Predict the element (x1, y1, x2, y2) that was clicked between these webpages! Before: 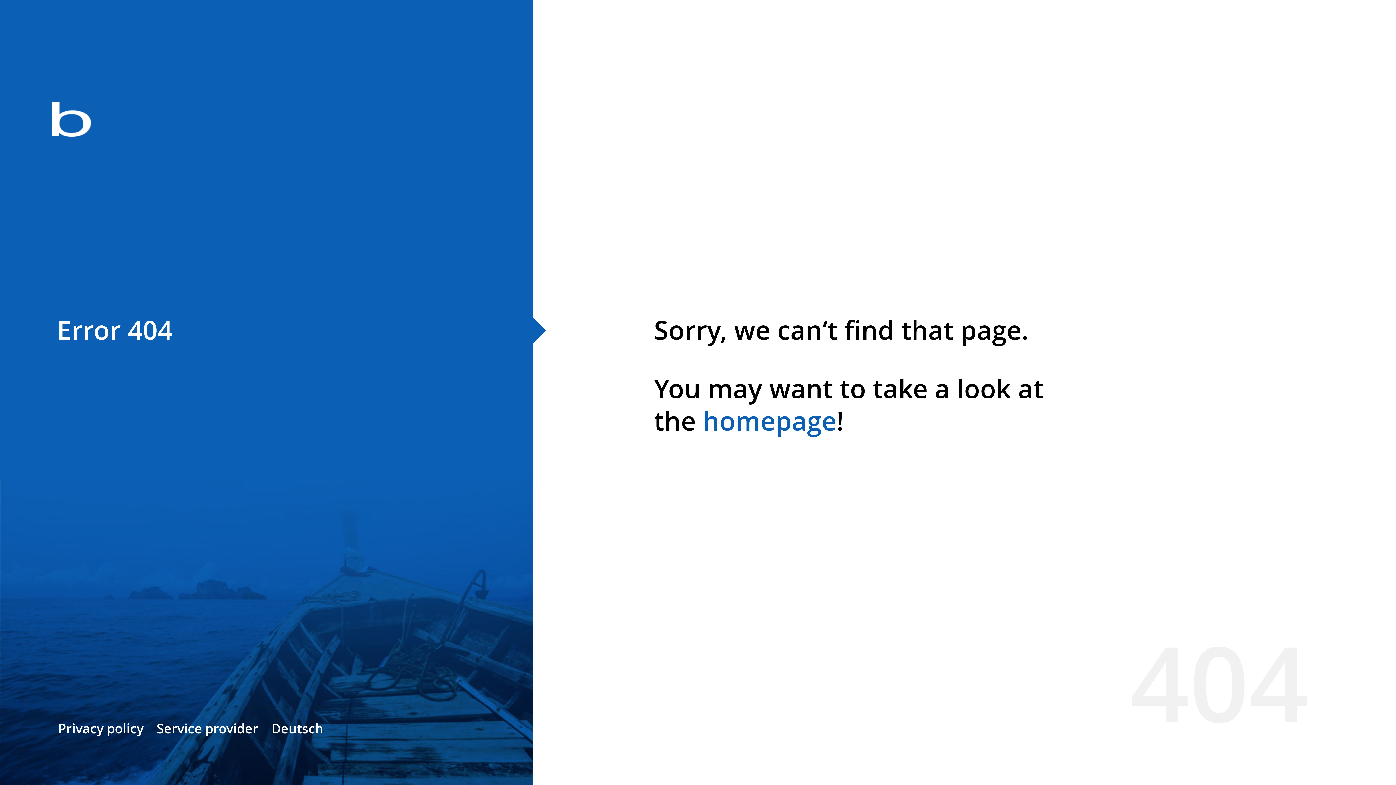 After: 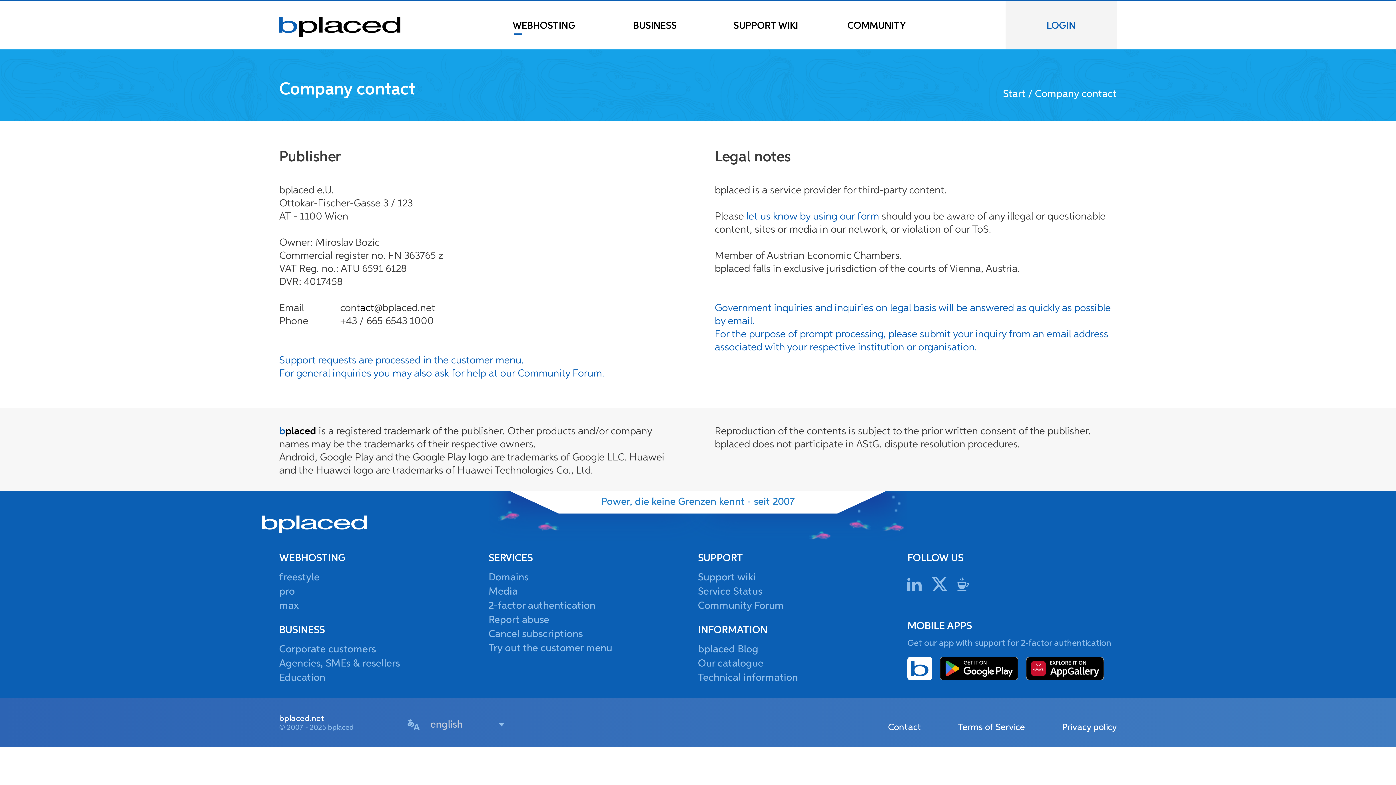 Action: bbox: (156, 720, 258, 737) label: Service provider